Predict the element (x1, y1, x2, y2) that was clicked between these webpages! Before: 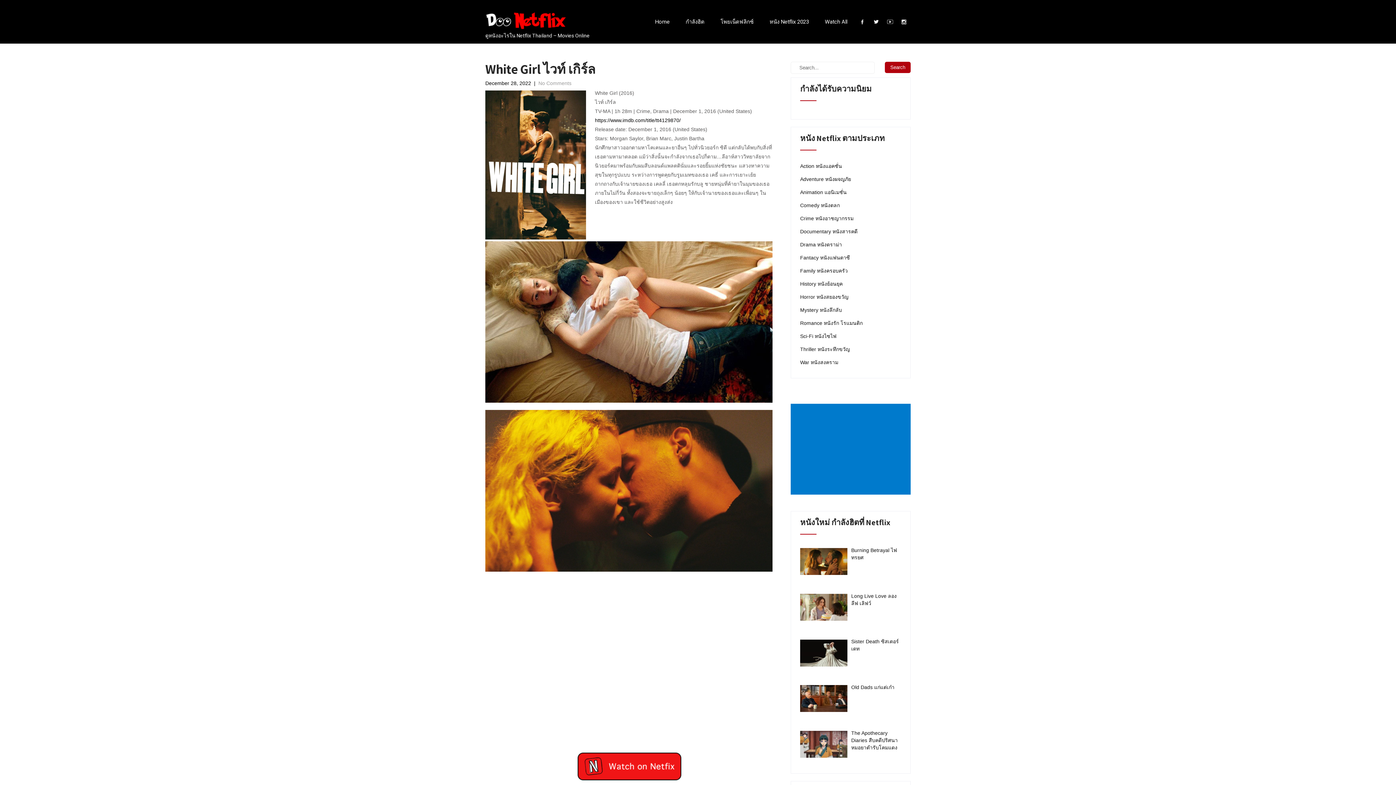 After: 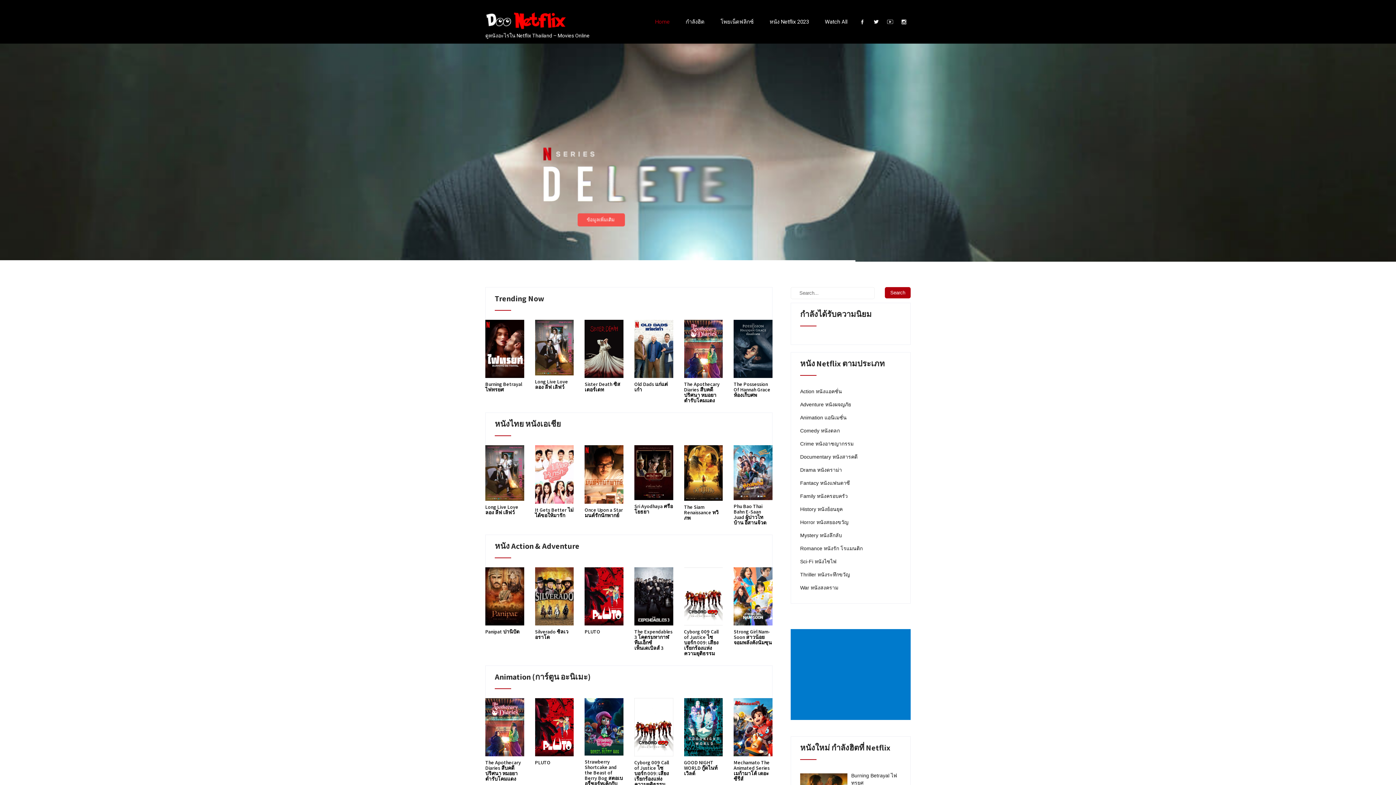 Action: bbox: (485, 17, 566, 23)